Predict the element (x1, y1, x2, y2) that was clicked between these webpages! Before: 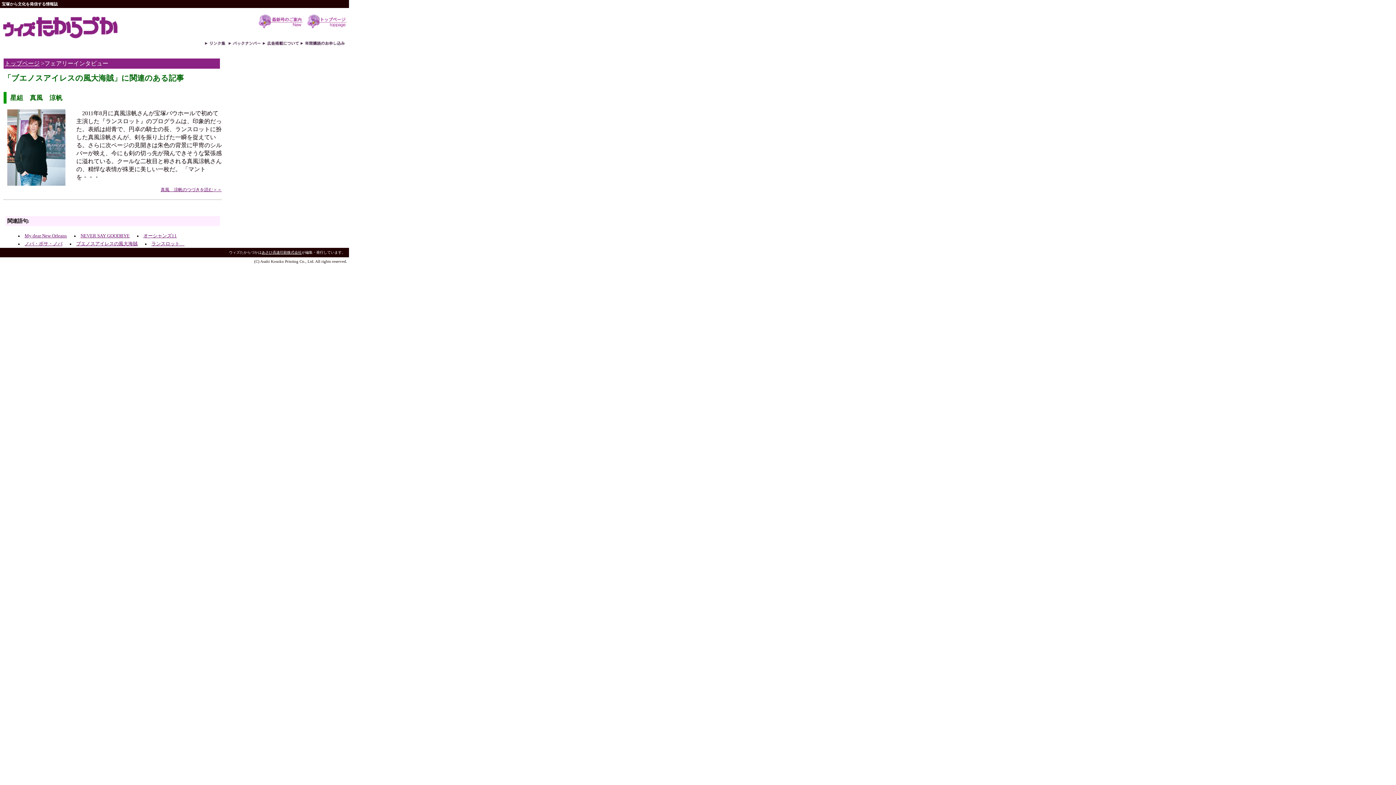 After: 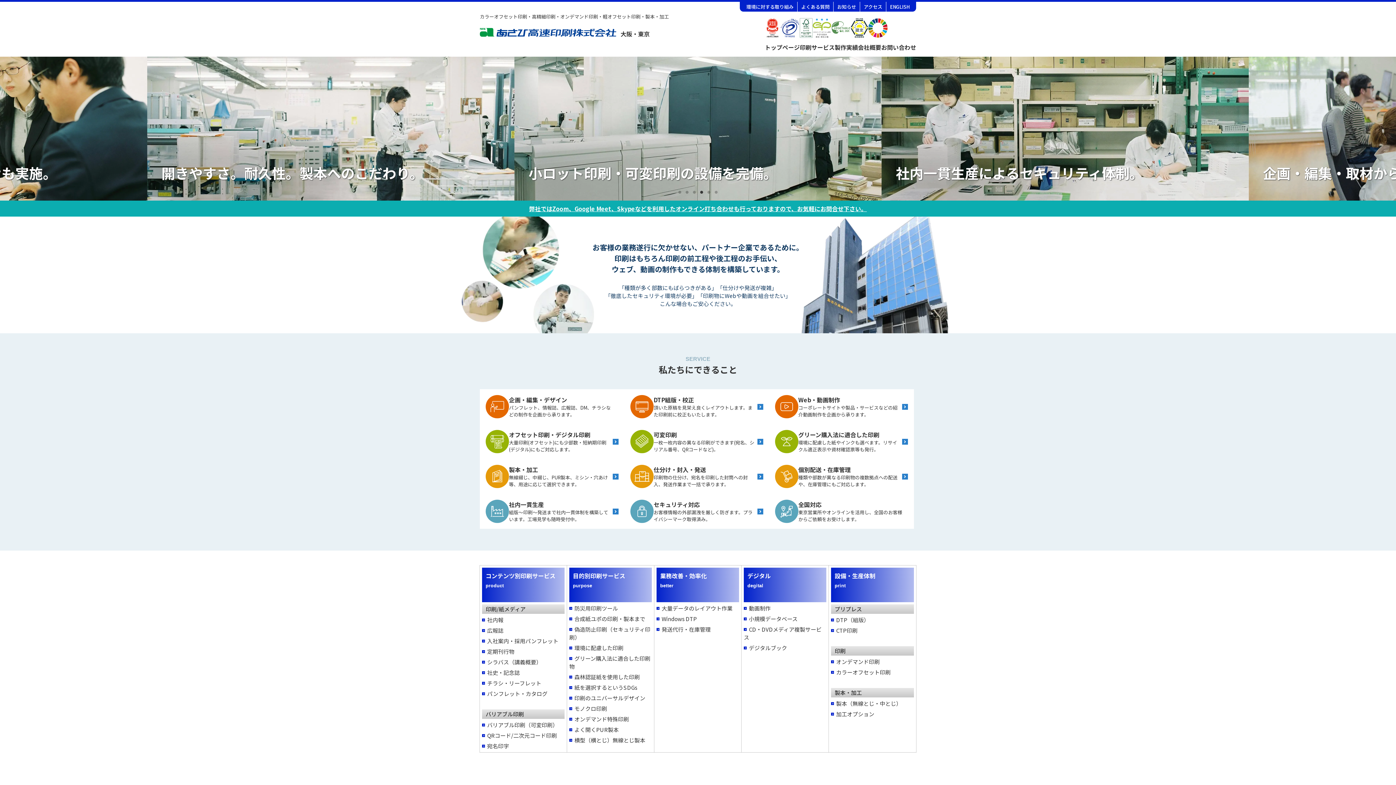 Action: label: あさひ高速印刷株式会社 bbox: (261, 250, 301, 254)